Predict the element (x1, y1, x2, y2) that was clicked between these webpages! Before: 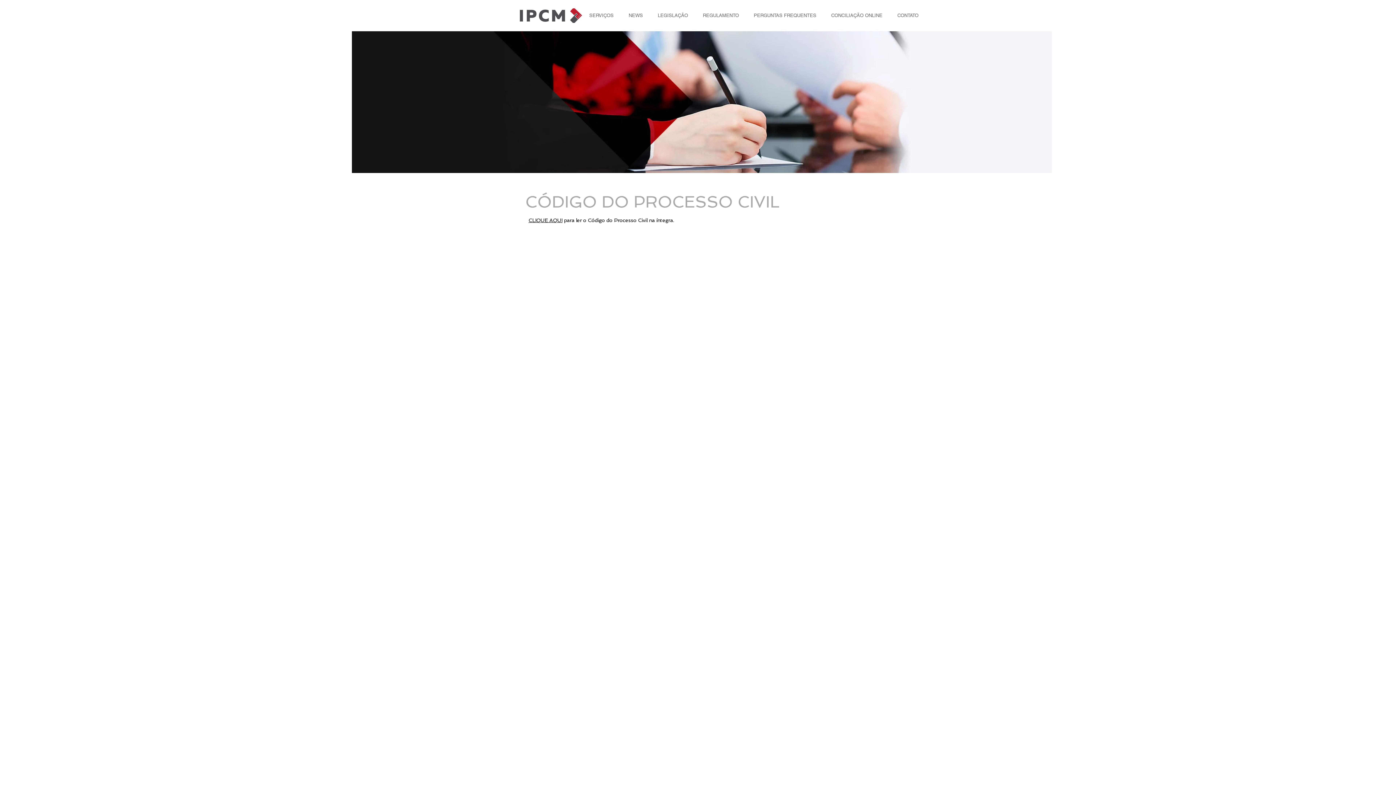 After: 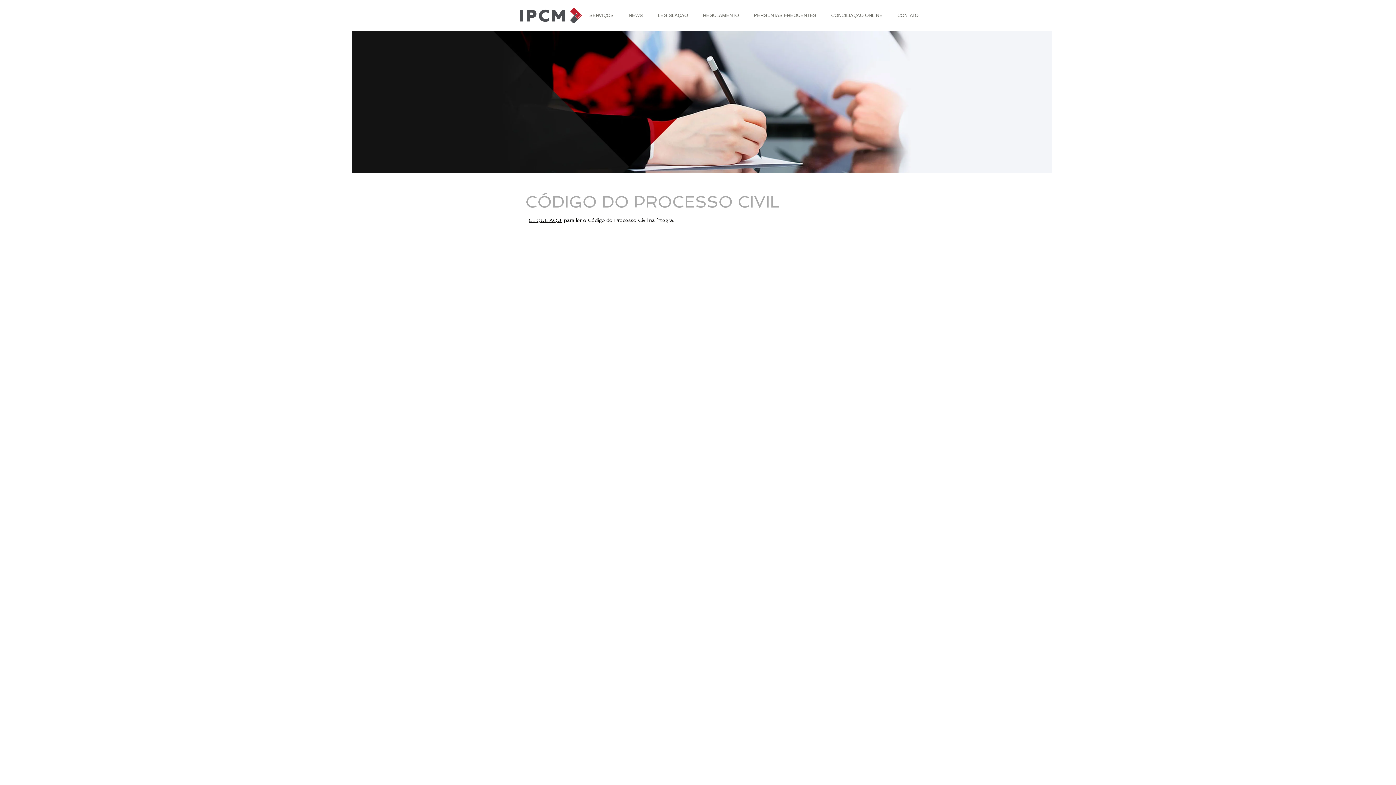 Action: label: LEGISLAÇÃO bbox: (650, 4, 695, 26)